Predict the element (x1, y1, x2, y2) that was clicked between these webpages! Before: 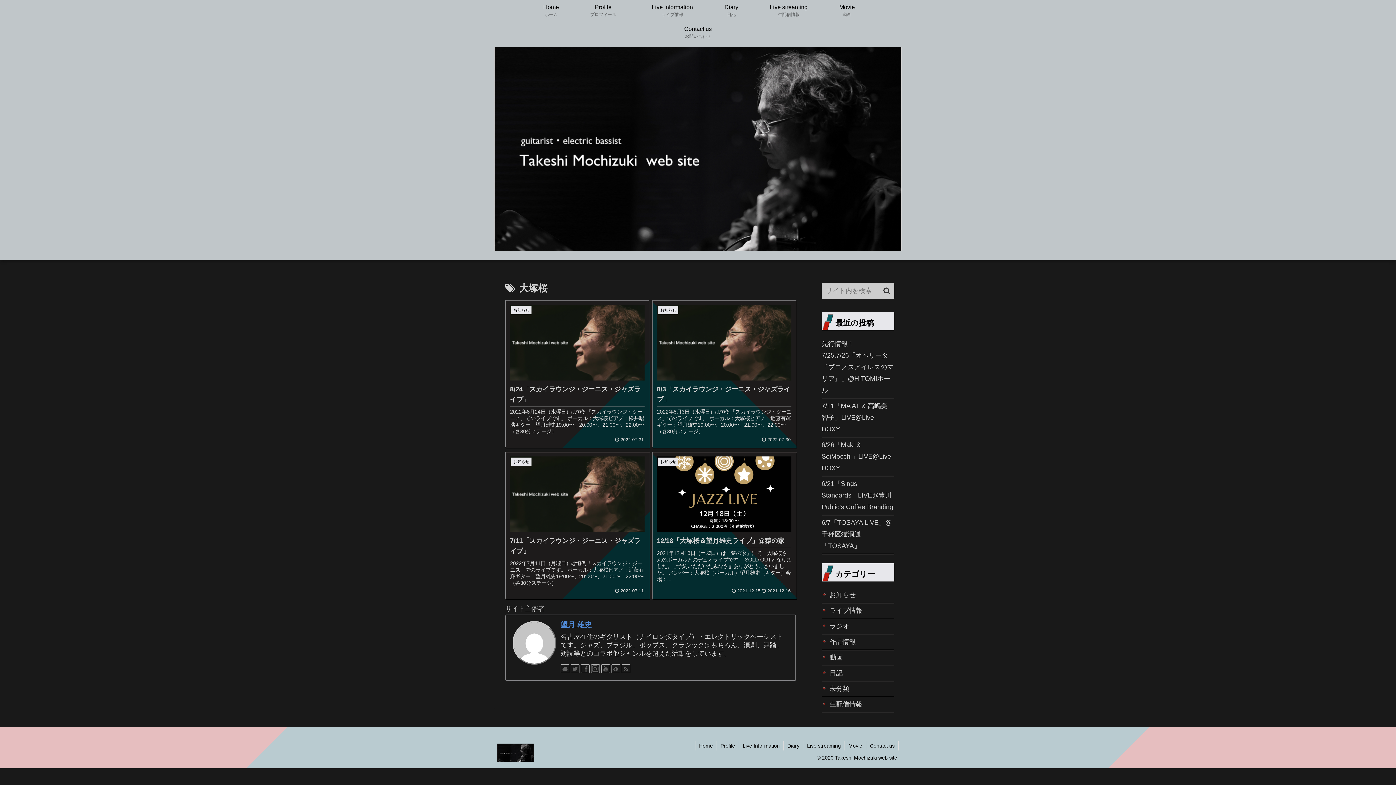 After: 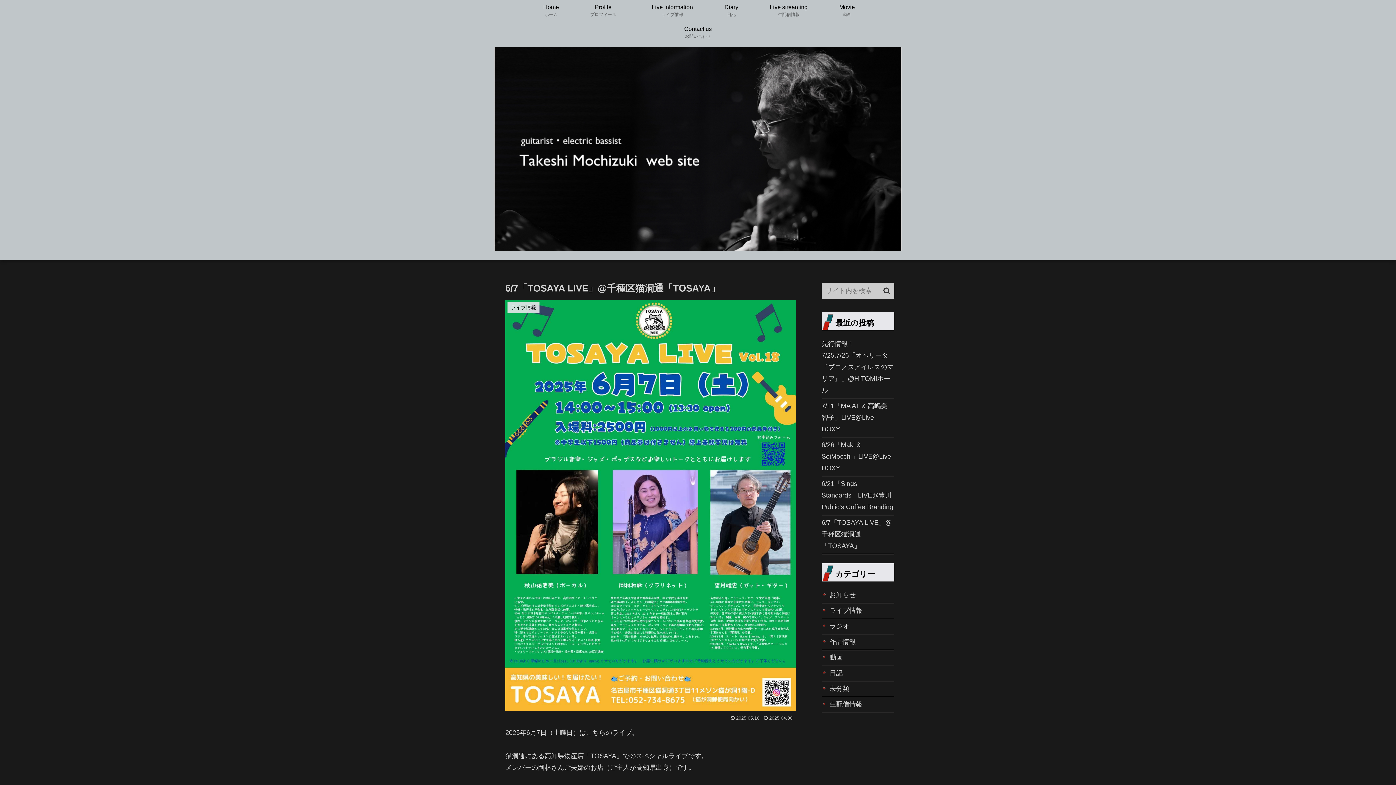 Action: bbox: (821, 515, 894, 554) label: 6/7「TOSAYA LIVE」@千種区猫洞通「TOSAYA」